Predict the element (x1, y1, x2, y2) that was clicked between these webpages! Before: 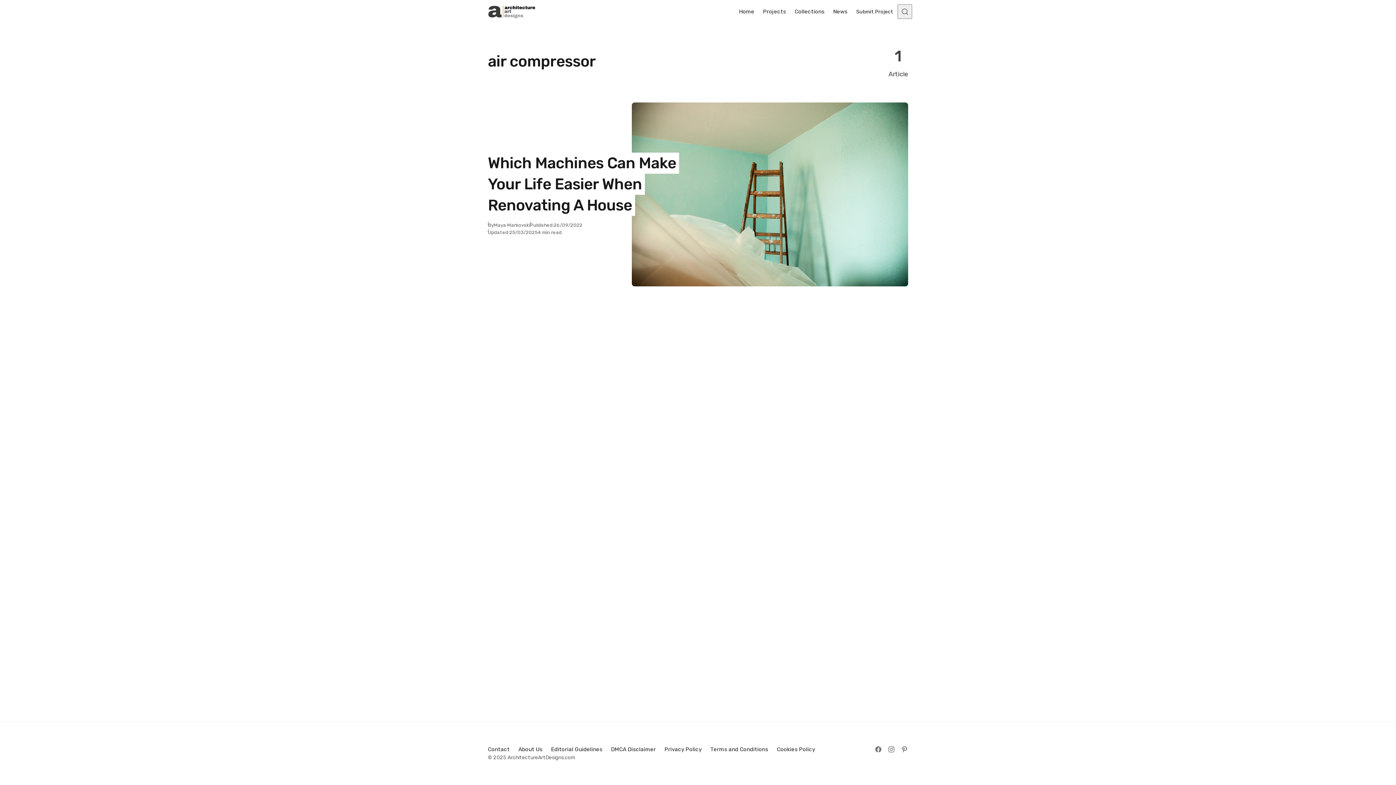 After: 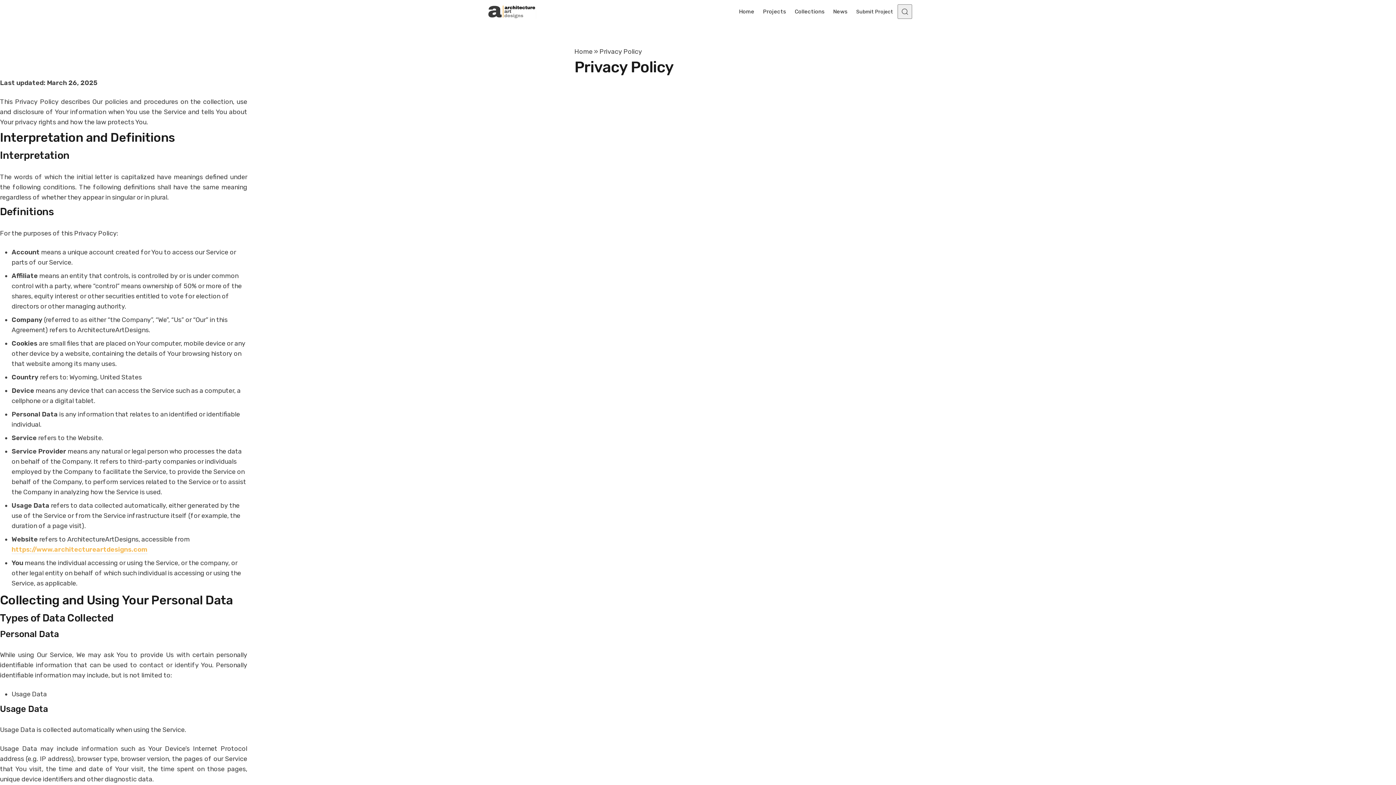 Action: bbox: (660, 742, 706, 757) label: Privacy Policy